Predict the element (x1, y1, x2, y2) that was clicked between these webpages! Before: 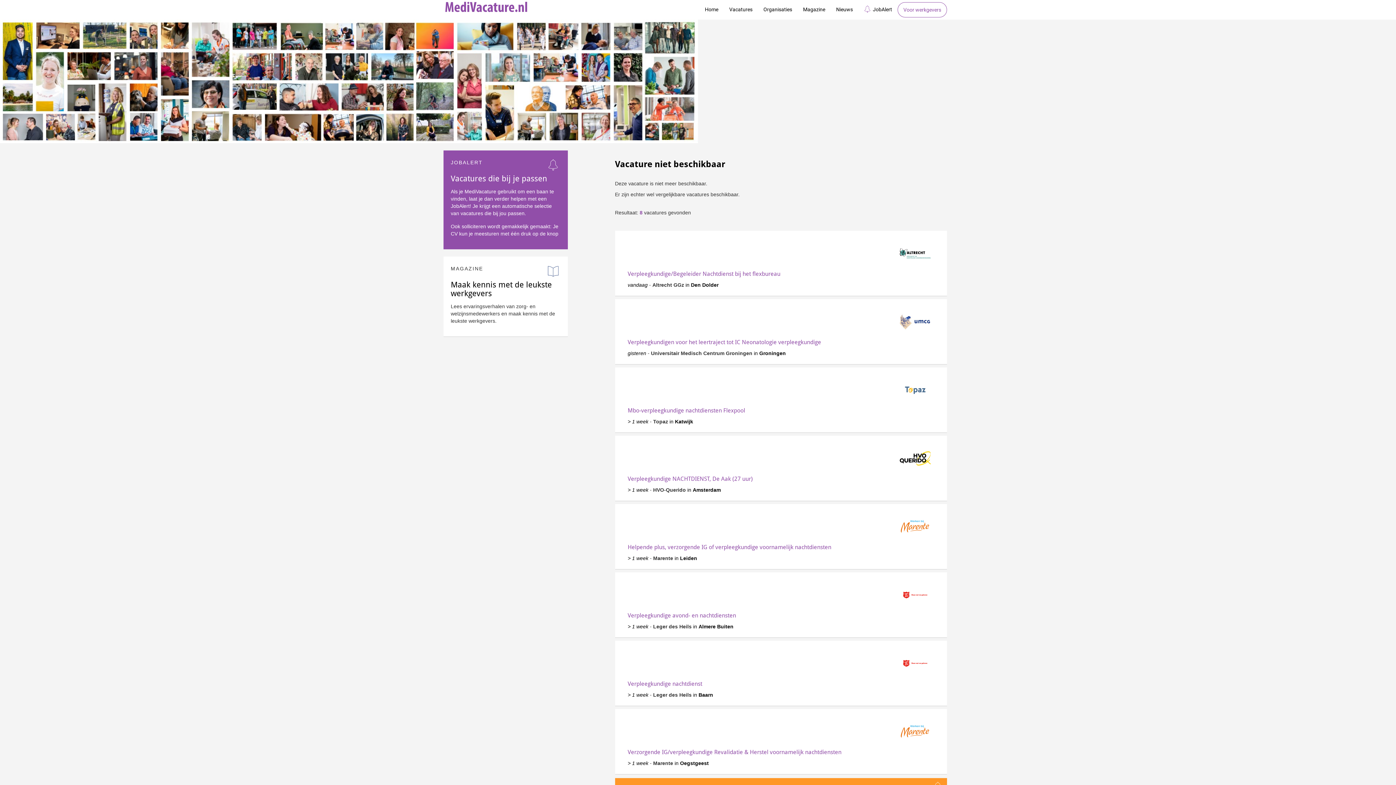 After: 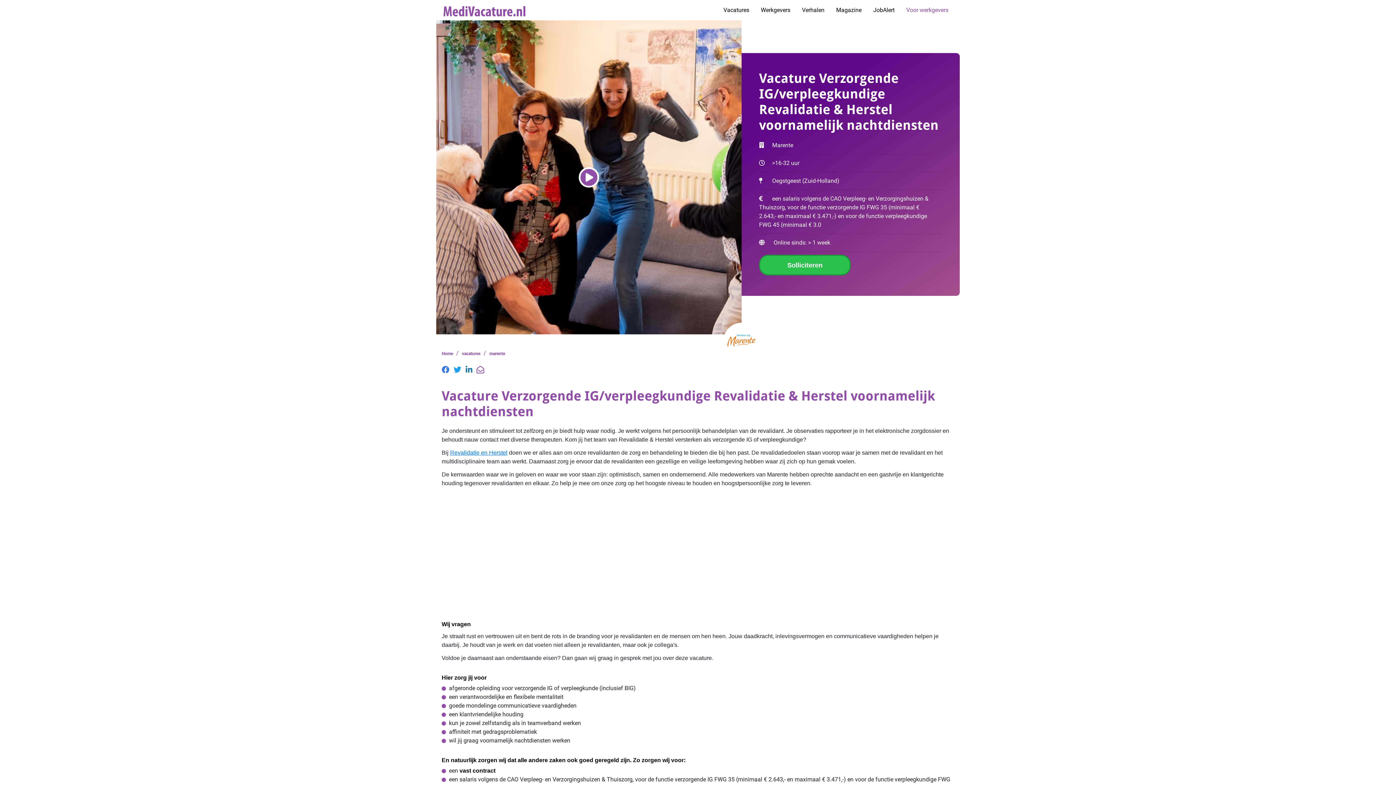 Action: label: Verzorgende IG/verpleegkundige Revalidatie & Herstel voornamelijk nachtdiensten bbox: (627, 749, 841, 756)